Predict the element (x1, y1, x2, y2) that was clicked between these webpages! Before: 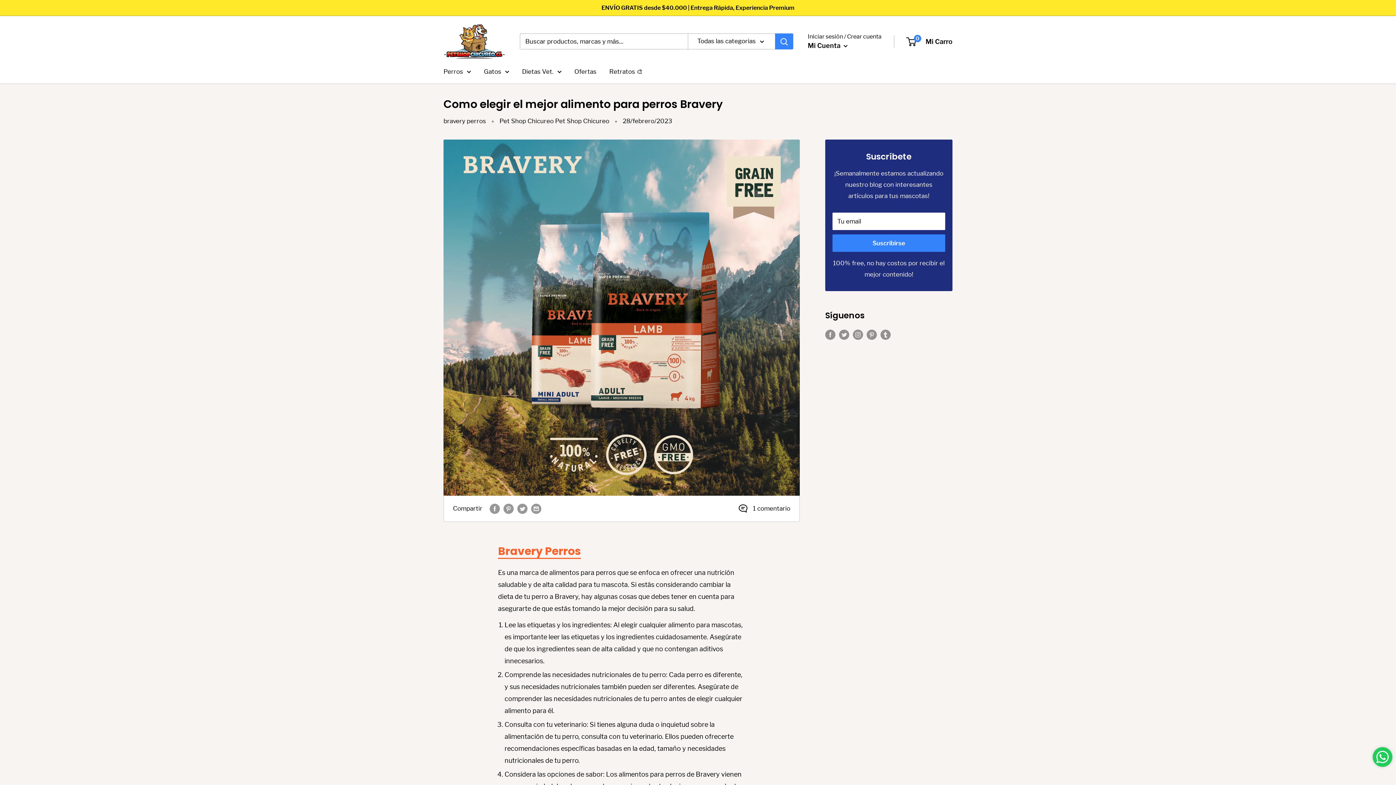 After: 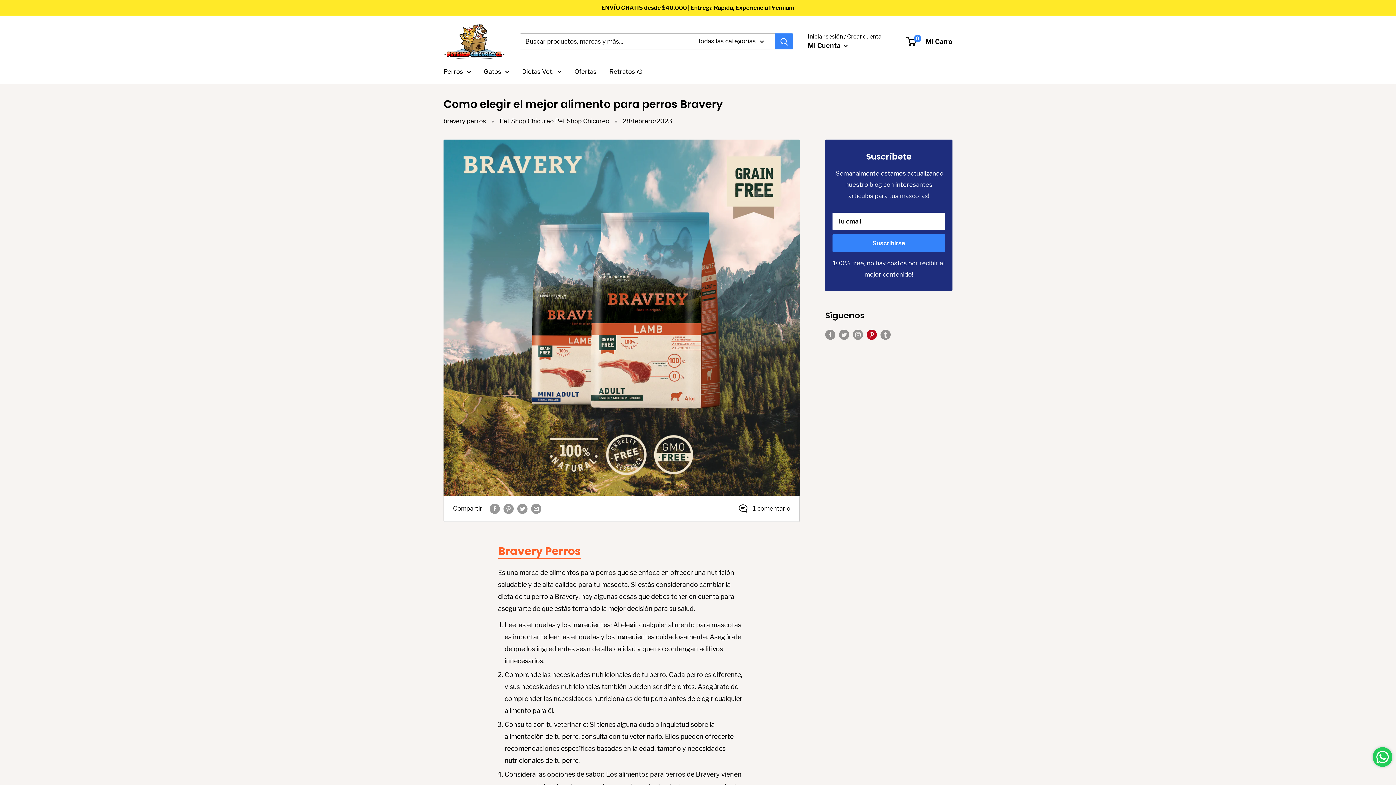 Action: label: Síguenos en Pinterest bbox: (866, 328, 877, 340)